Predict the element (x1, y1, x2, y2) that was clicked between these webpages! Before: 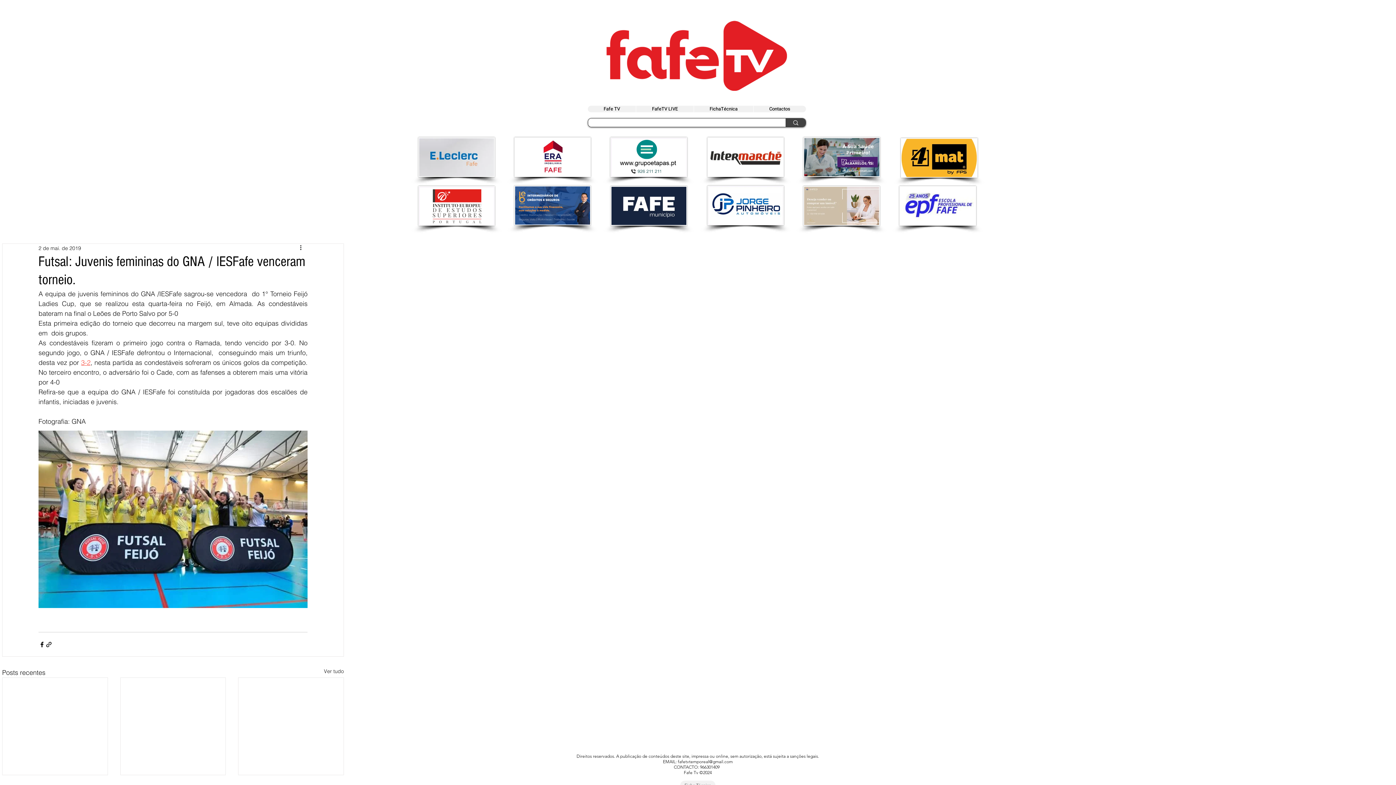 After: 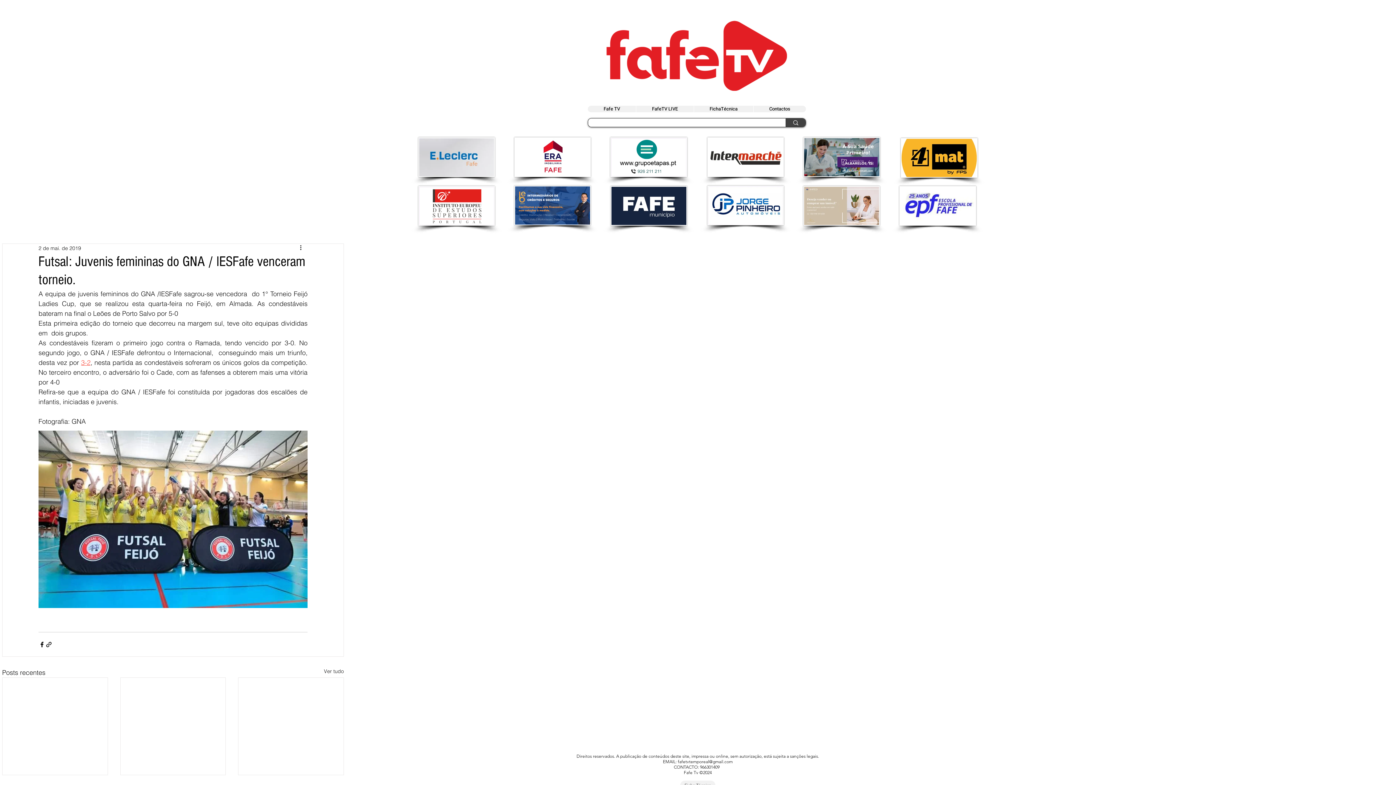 Action: bbox: (514, 185, 590, 225)